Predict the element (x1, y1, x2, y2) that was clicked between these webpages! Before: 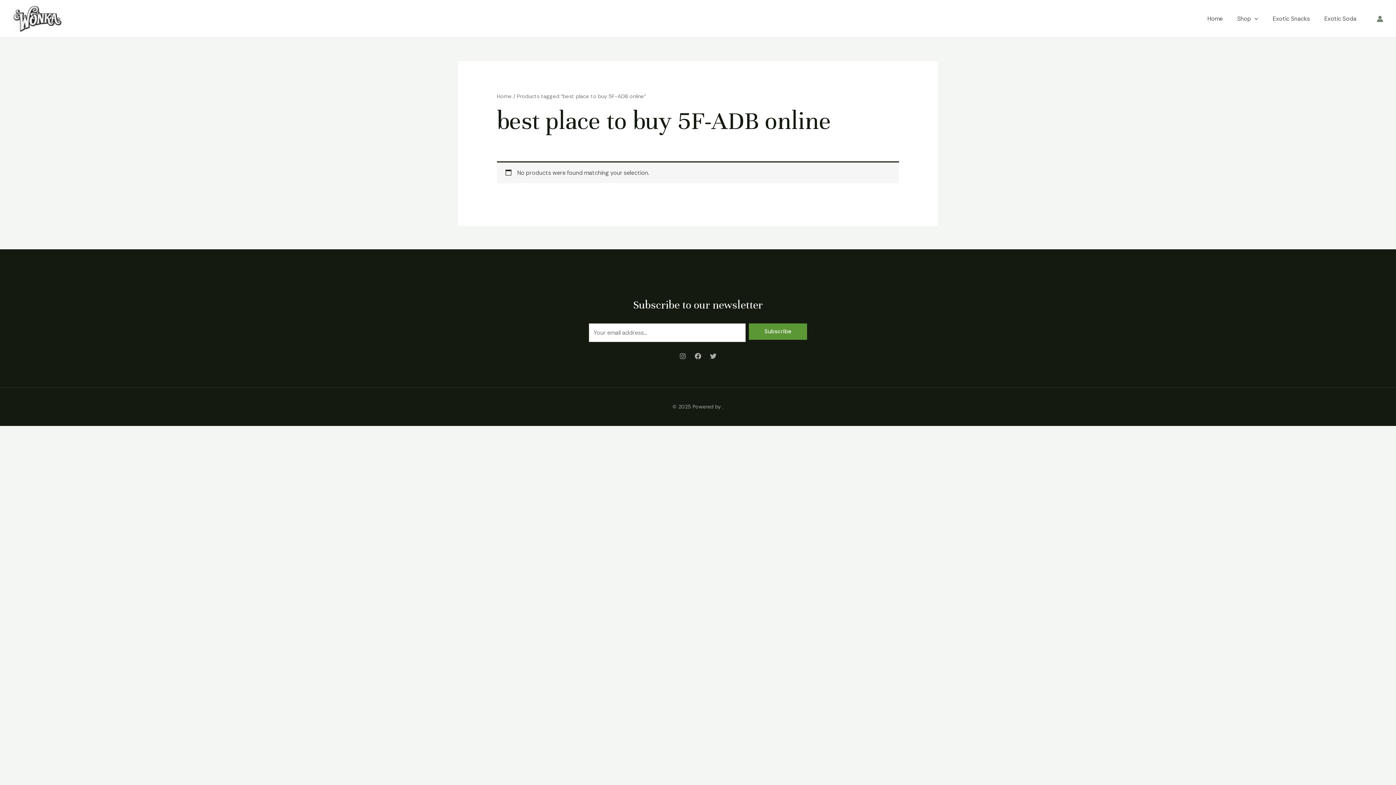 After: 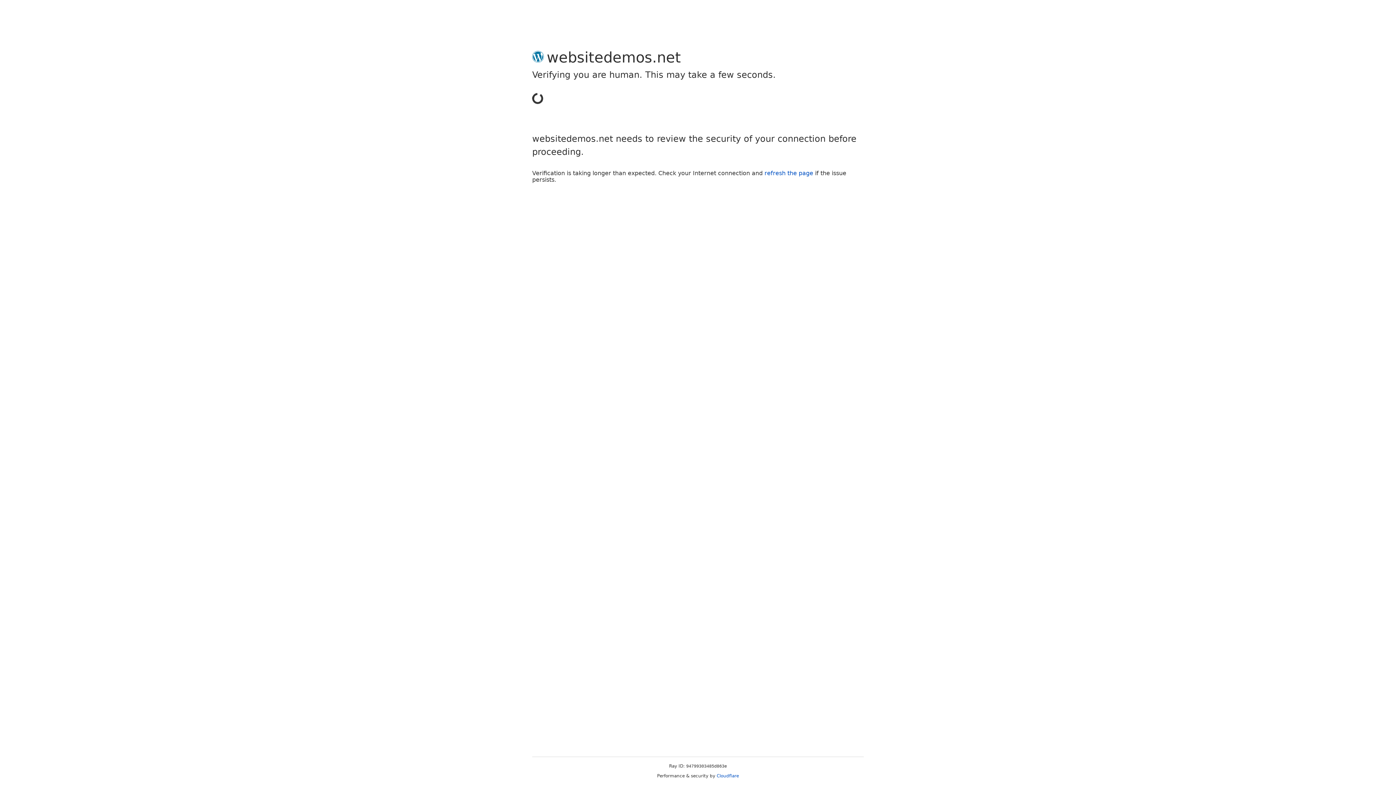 Action: bbox: (1377, 15, 1383, 22) label: Account icon link